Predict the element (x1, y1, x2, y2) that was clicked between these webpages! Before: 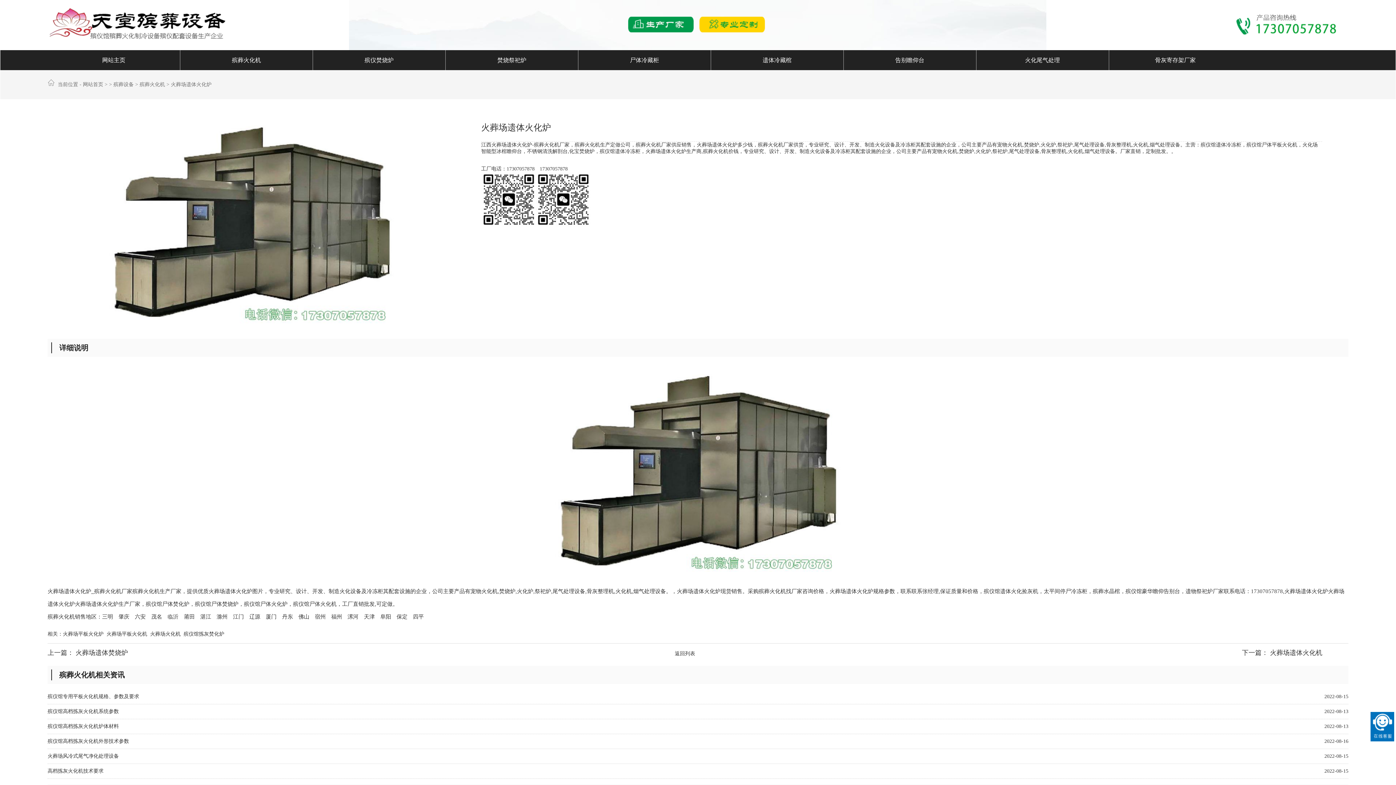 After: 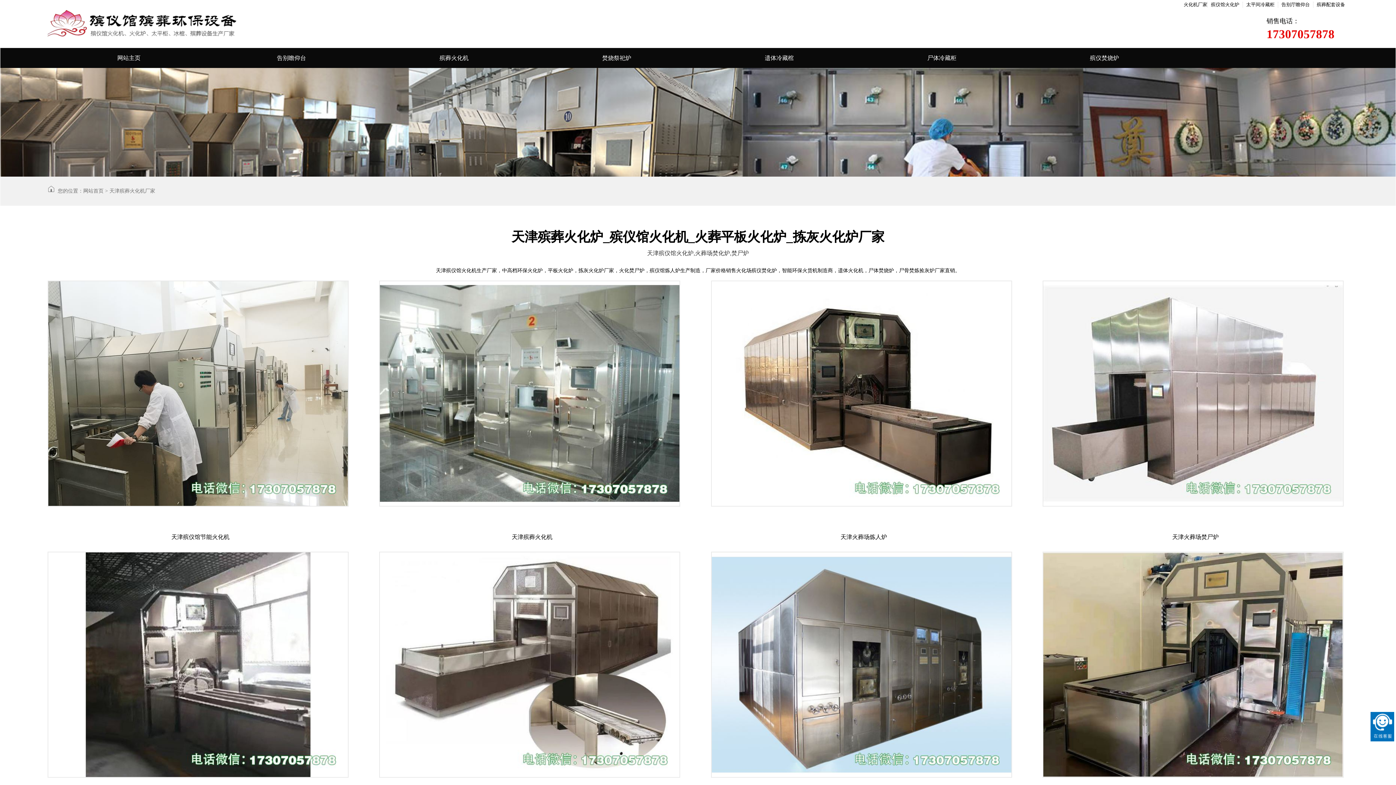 Action: label: 天津 bbox: (364, 614, 374, 620)